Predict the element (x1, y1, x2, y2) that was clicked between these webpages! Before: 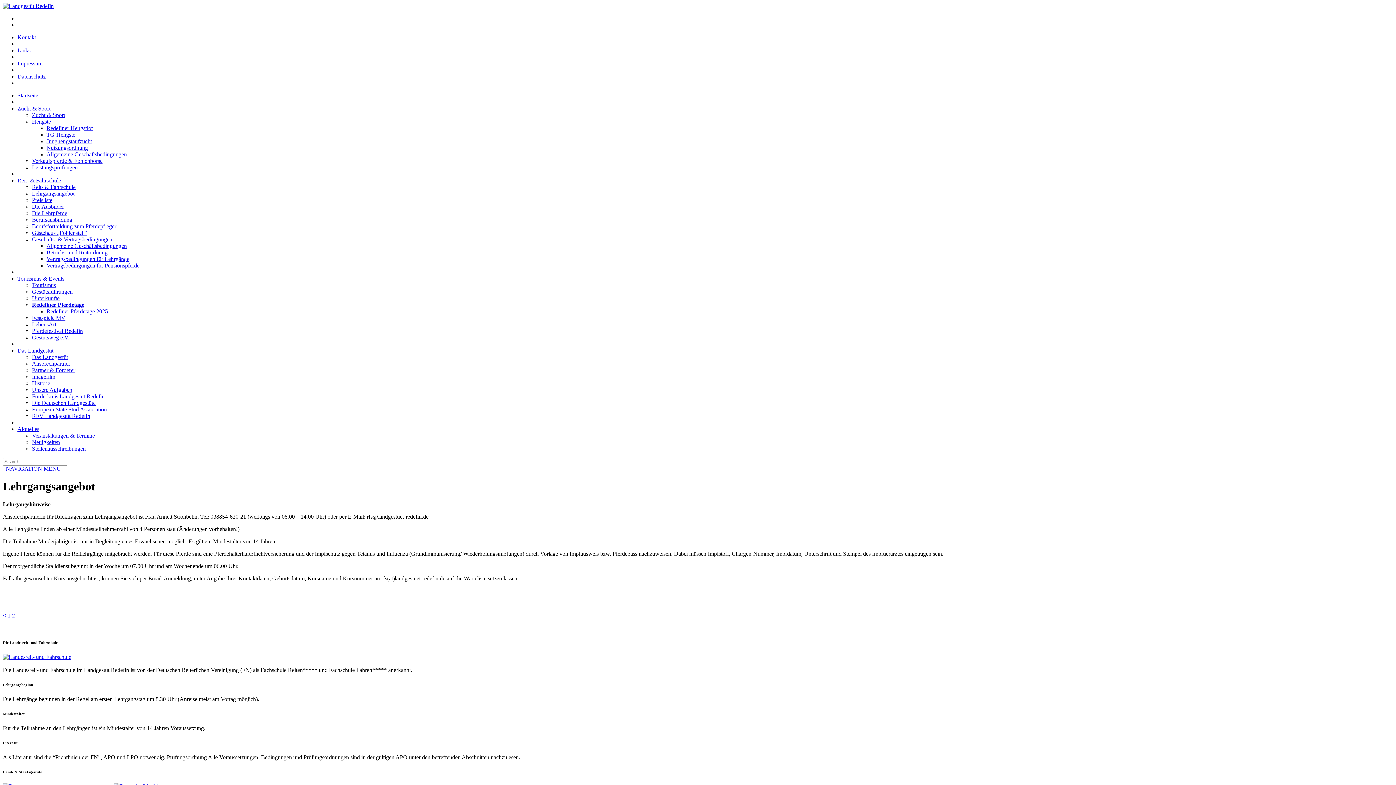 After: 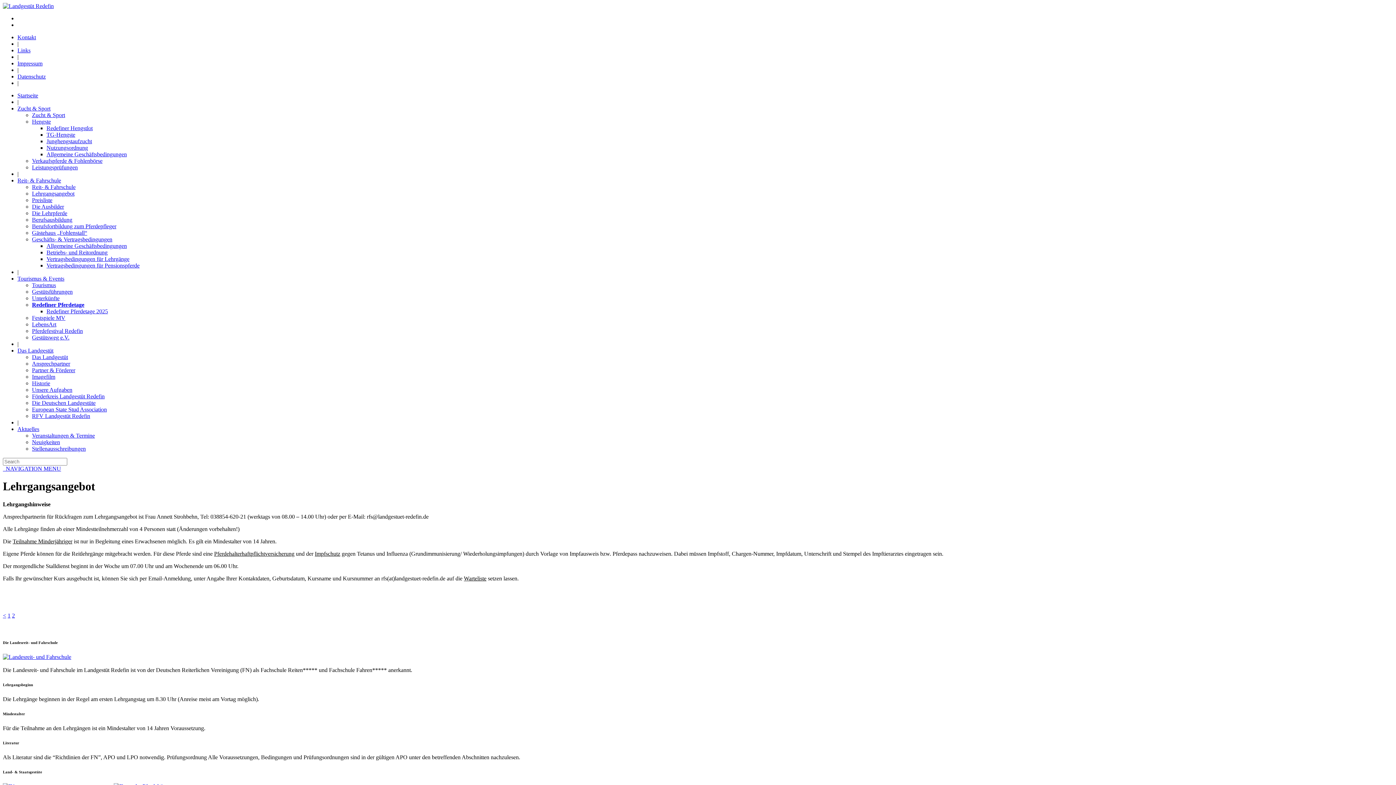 Action: label: Redefiner Pferdetage bbox: (32, 301, 84, 308)